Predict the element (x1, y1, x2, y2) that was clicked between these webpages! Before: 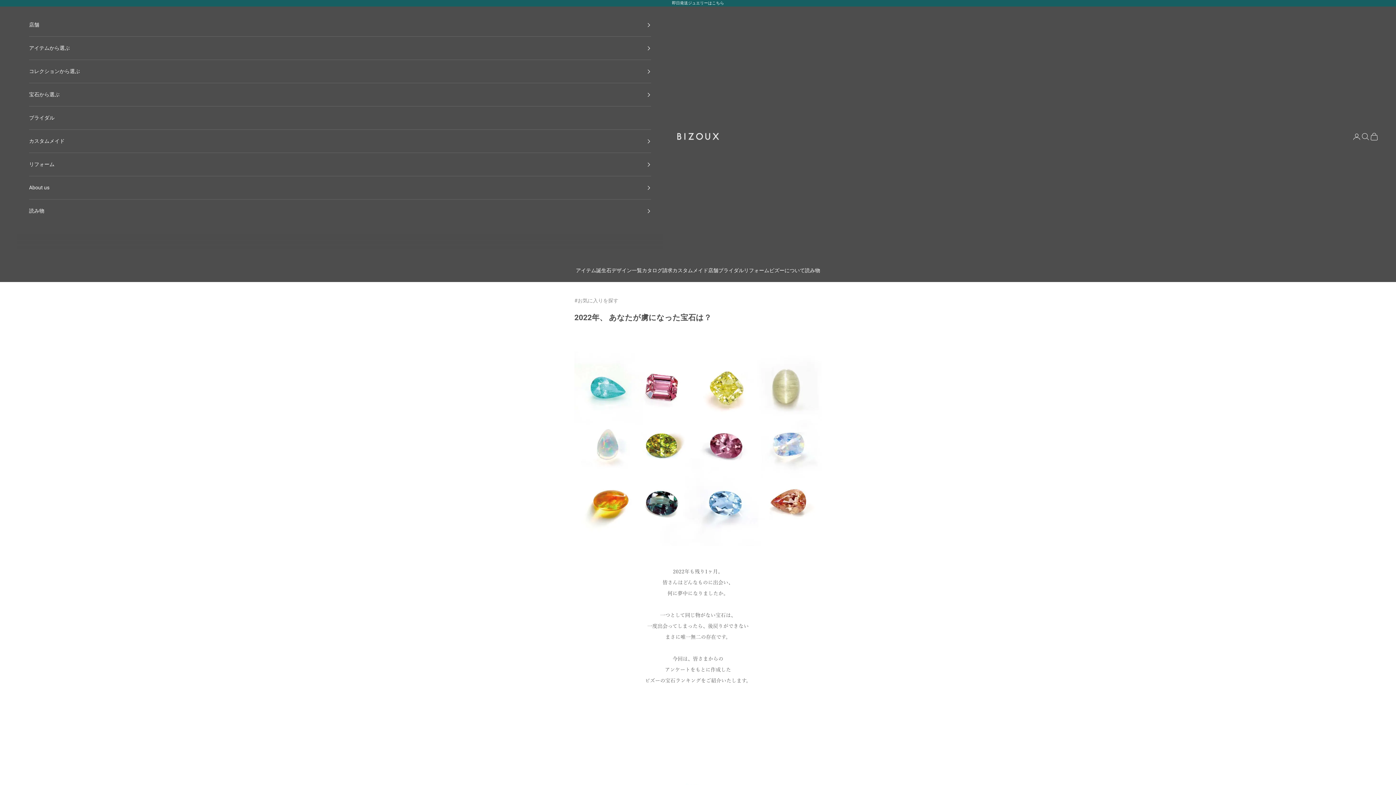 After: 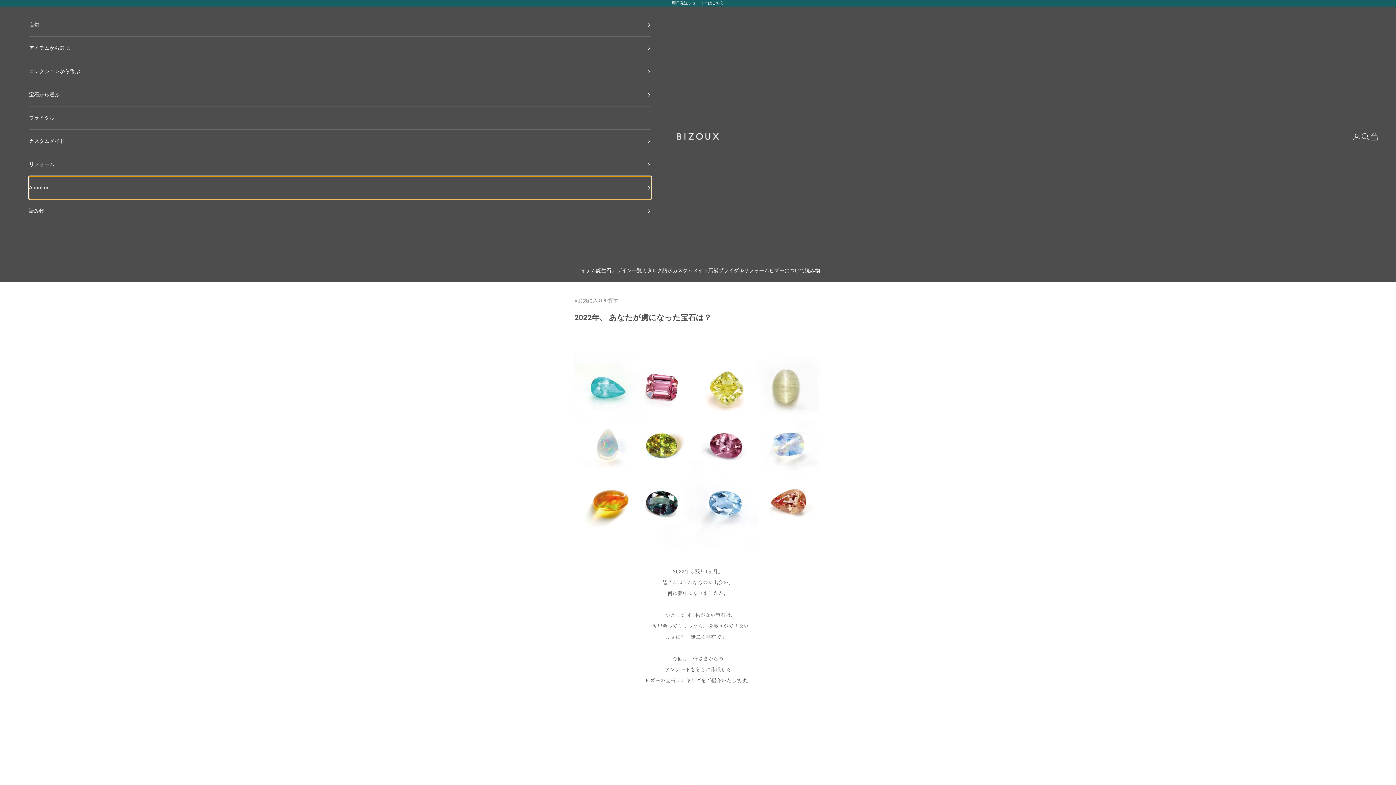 Action: label: About us bbox: (29, 176, 651, 199)